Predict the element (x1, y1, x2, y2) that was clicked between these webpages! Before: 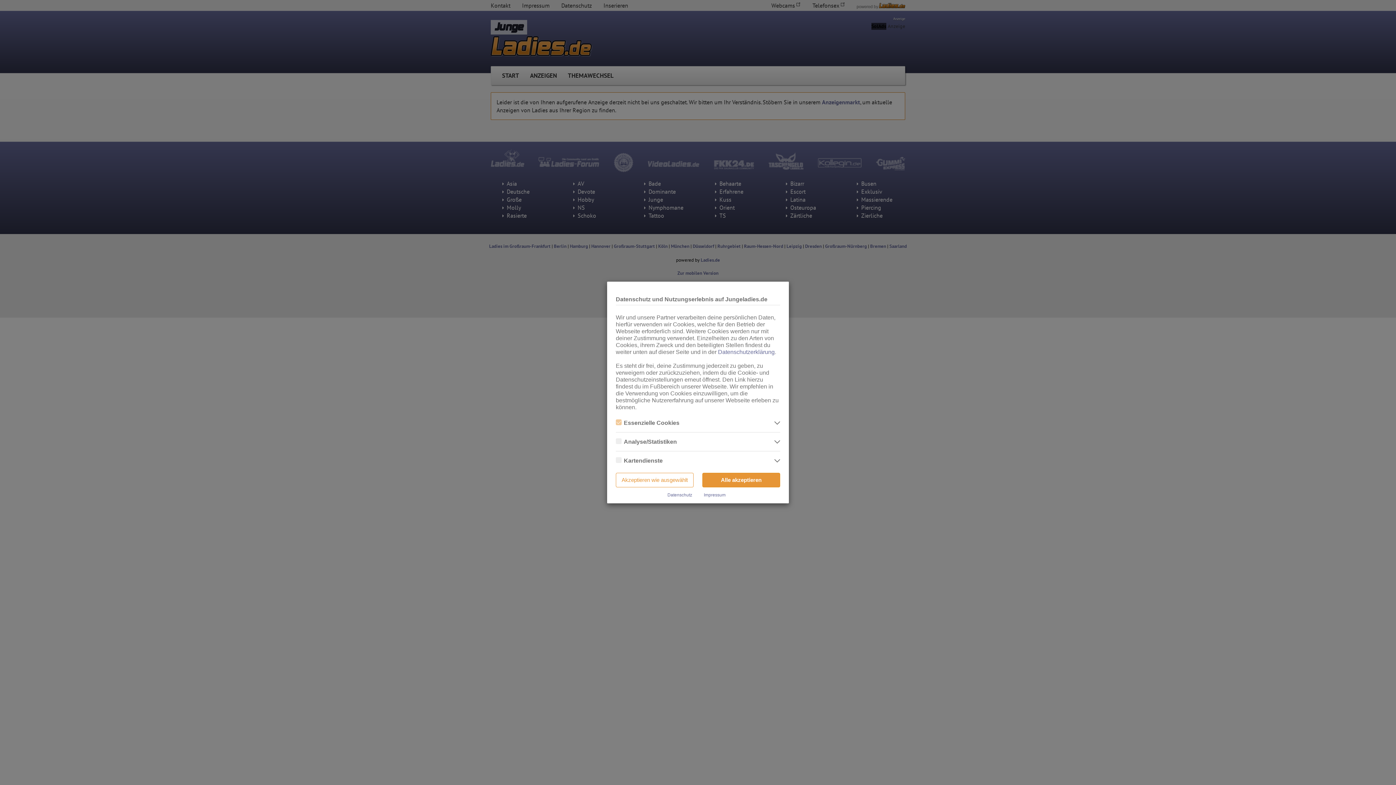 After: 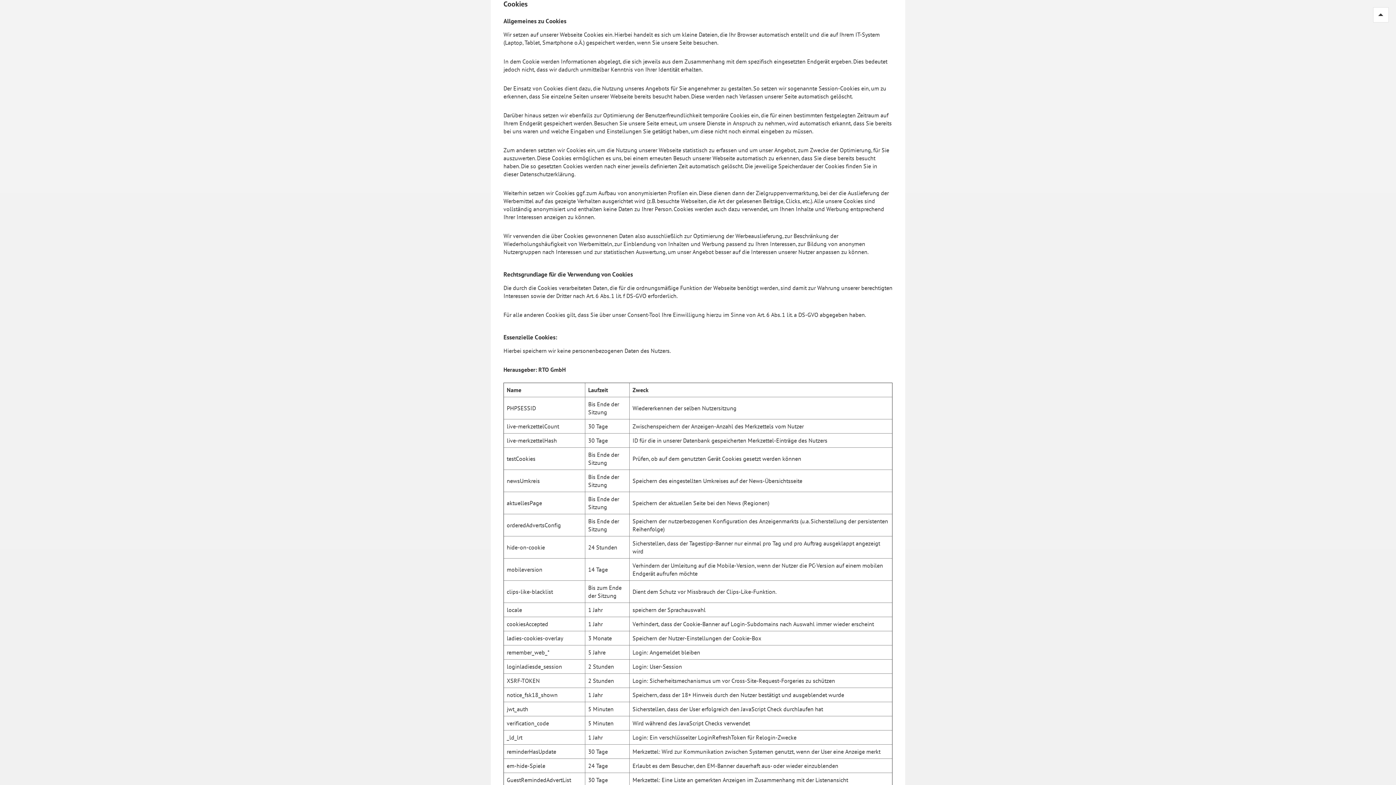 Action: label: Datenschutzerklärung bbox: (718, 349, 774, 355)